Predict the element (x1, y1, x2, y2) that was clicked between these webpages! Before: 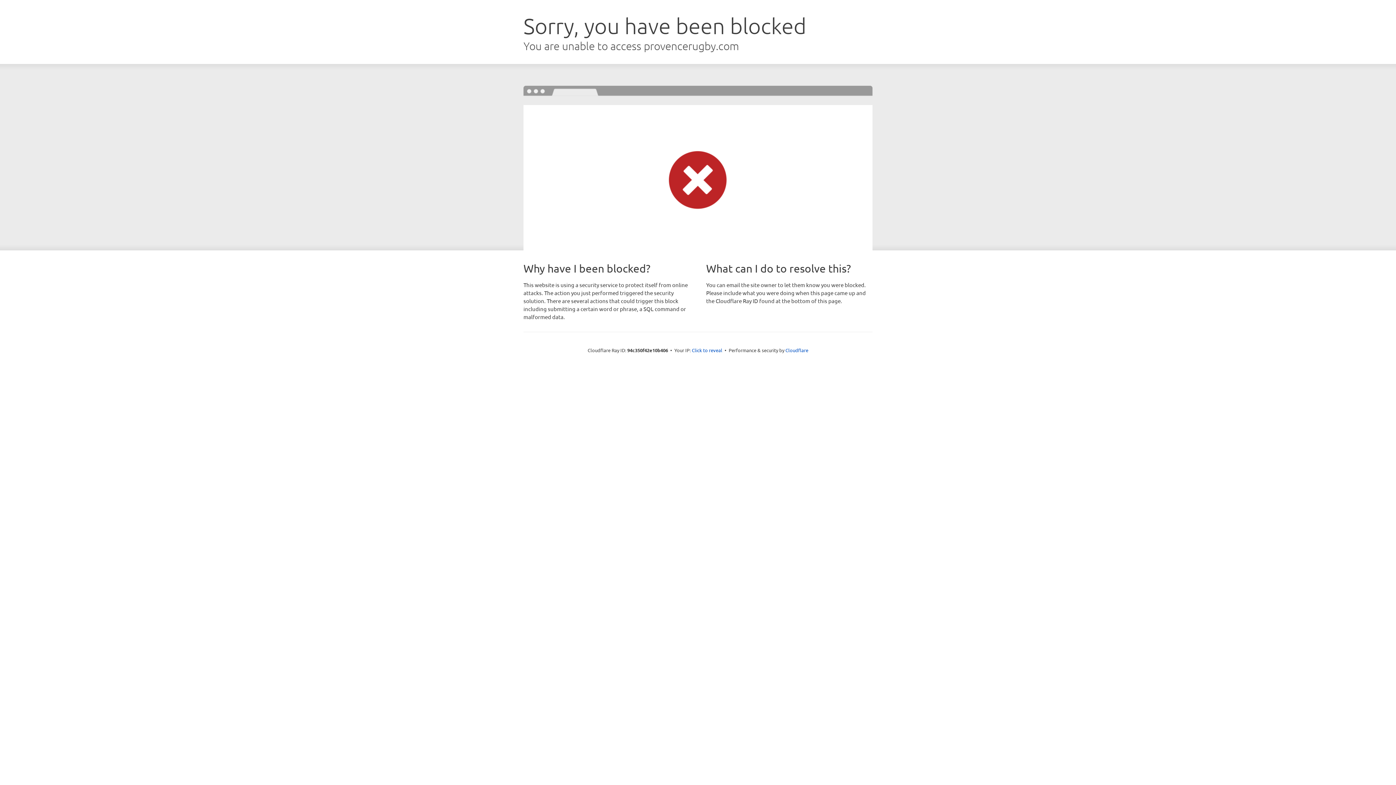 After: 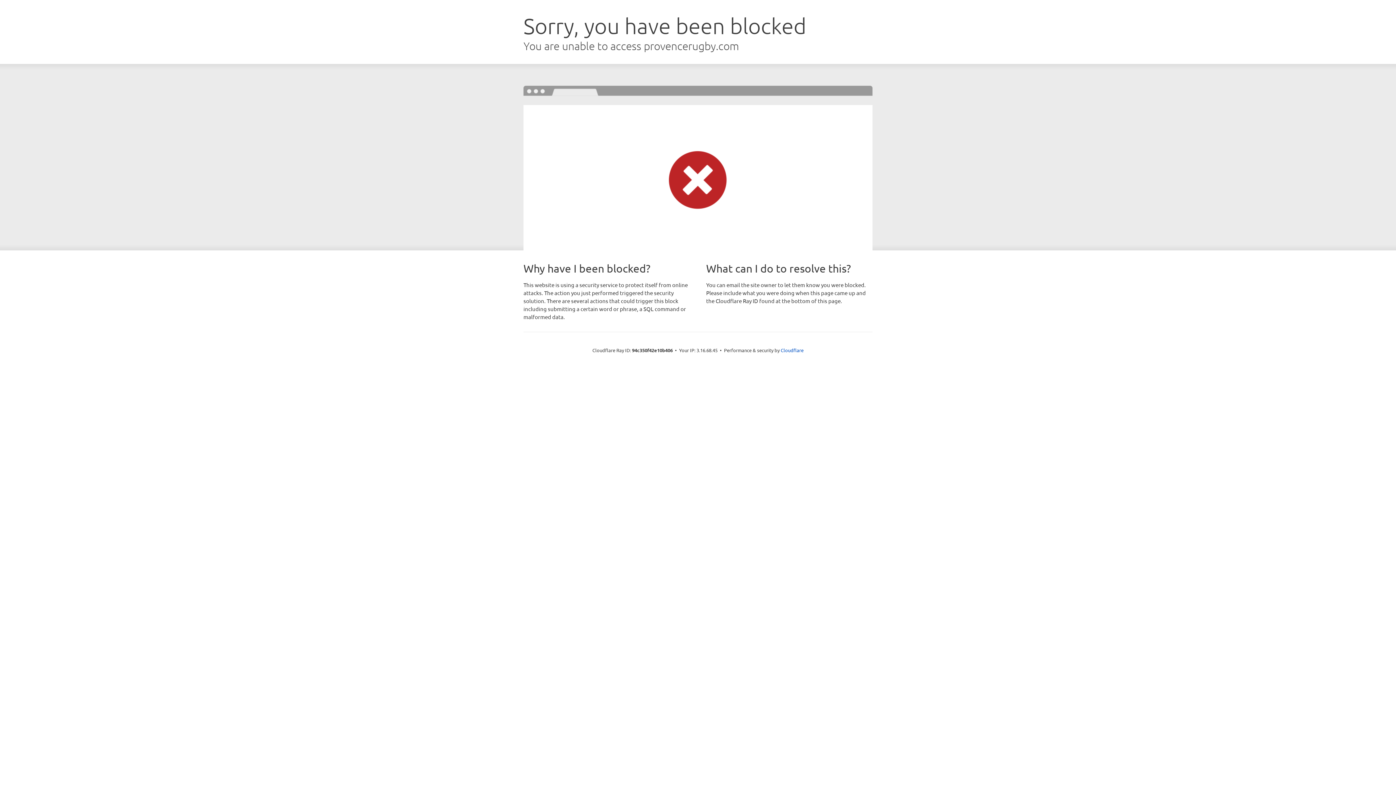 Action: label: Click to reveal bbox: (692, 346, 722, 353)